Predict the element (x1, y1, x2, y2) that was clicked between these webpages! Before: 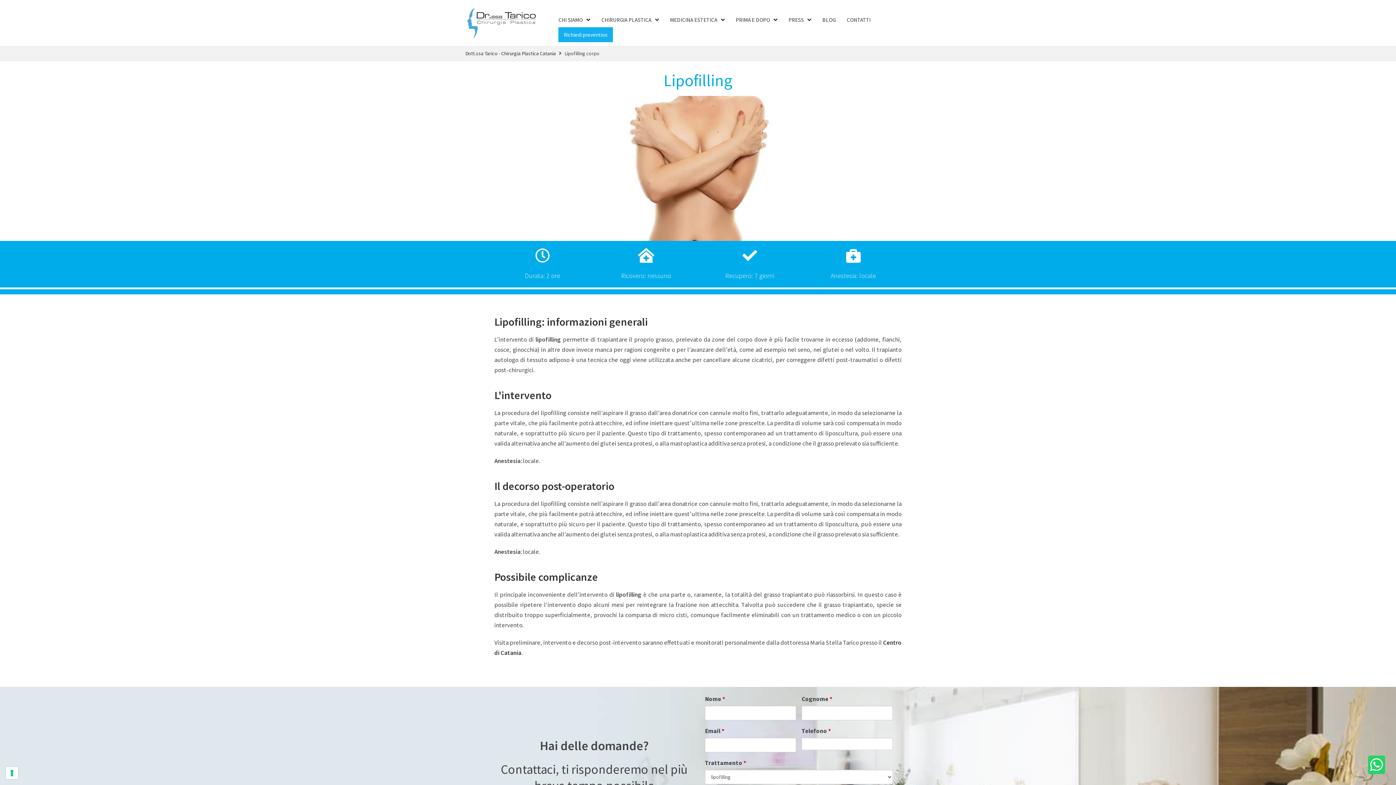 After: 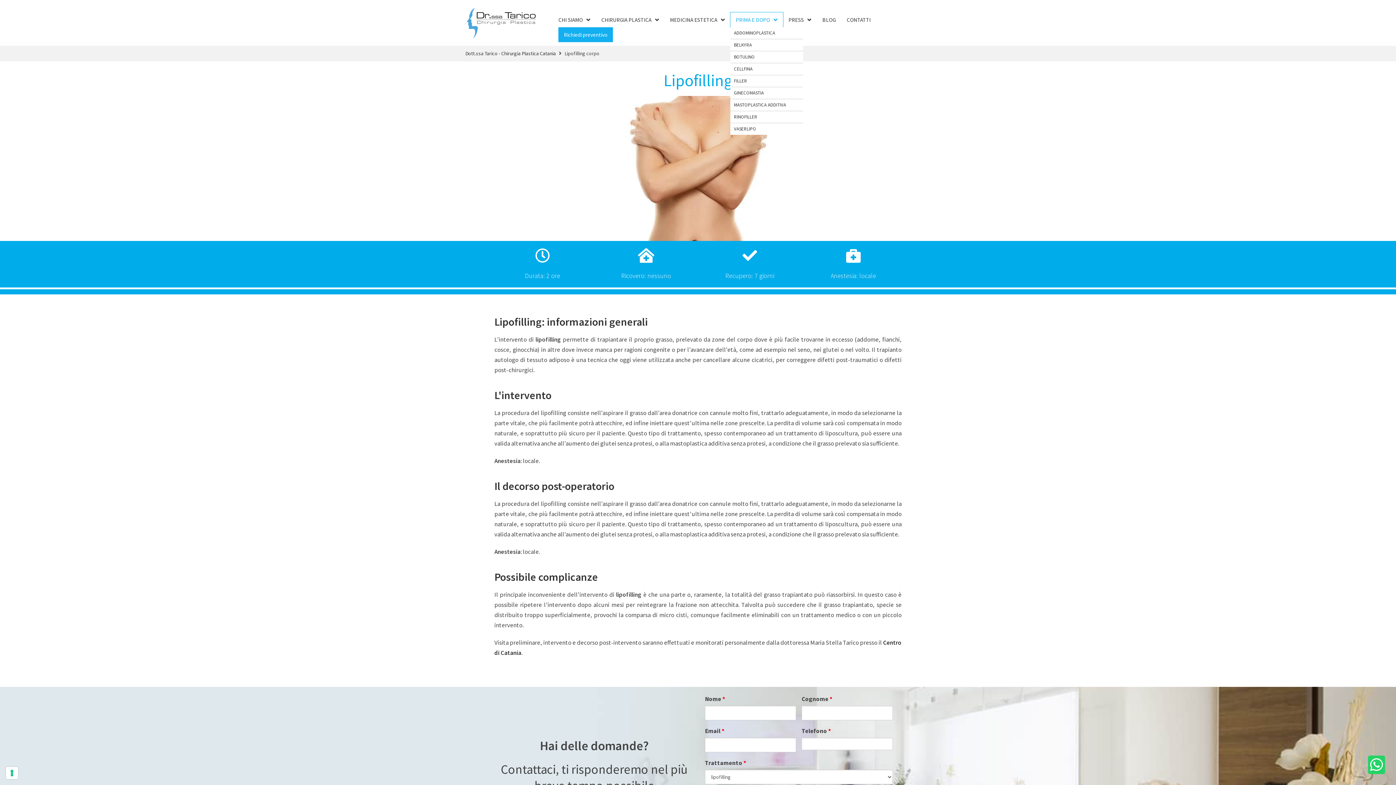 Action: bbox: (730, 12, 783, 27) label: PRIMA E DOPO